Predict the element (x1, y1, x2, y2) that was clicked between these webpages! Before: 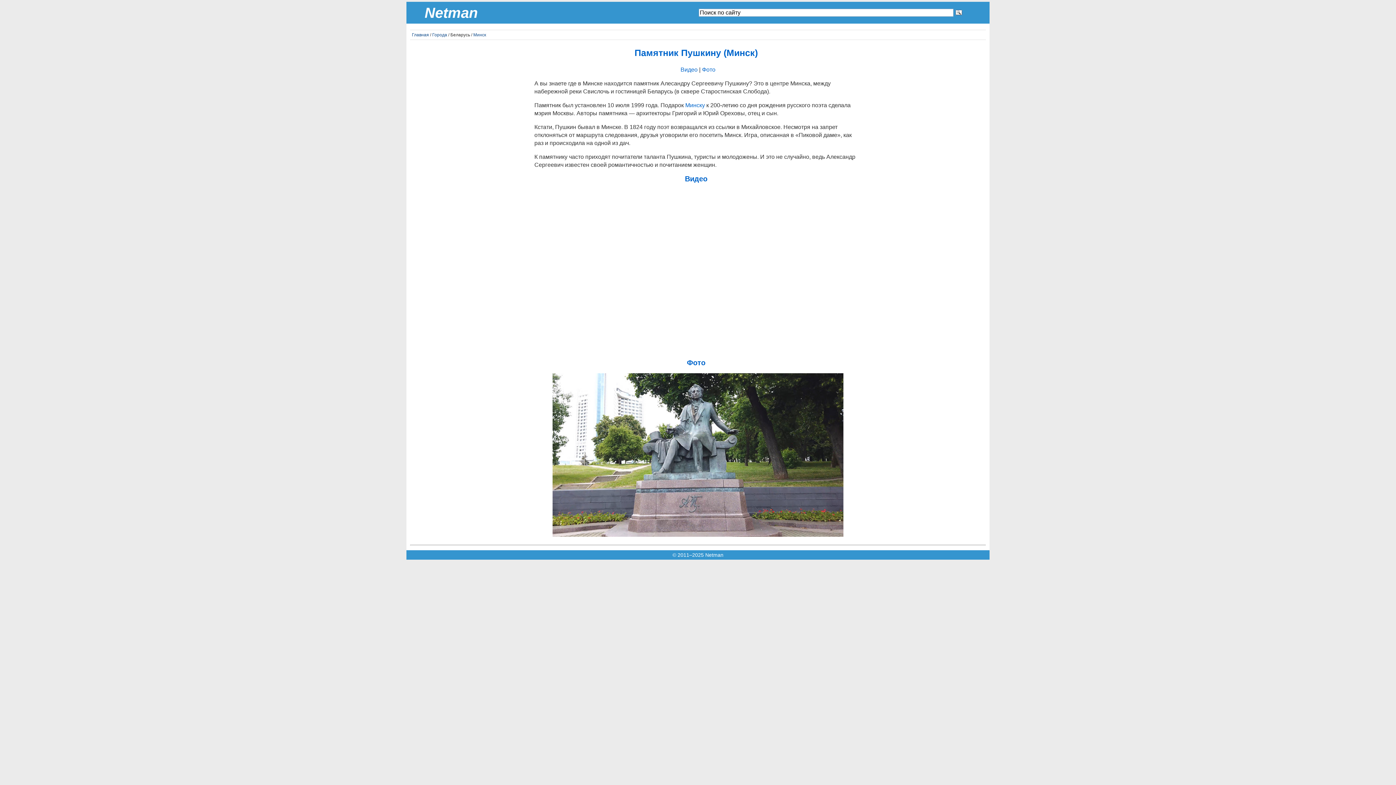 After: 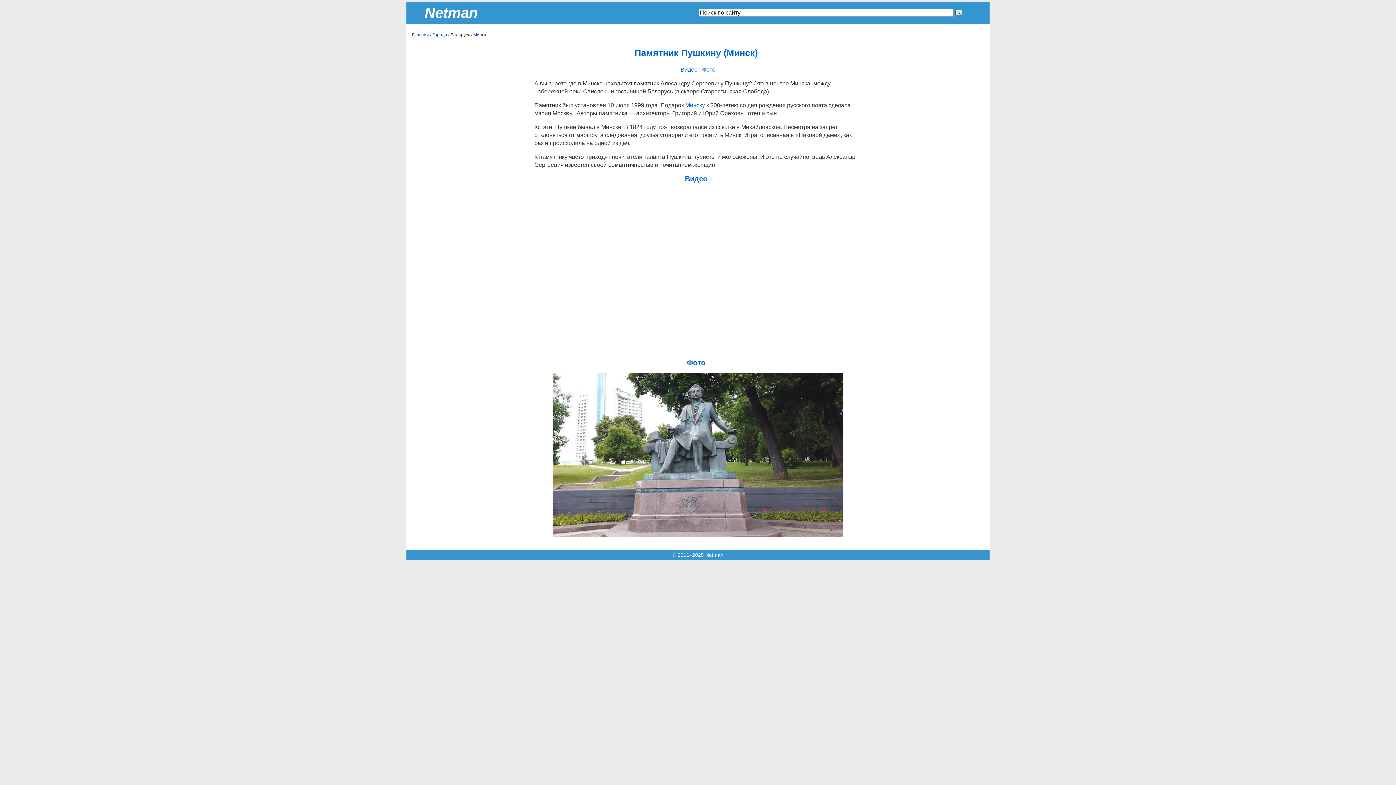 Action: bbox: (680, 66, 697, 72) label: Видео